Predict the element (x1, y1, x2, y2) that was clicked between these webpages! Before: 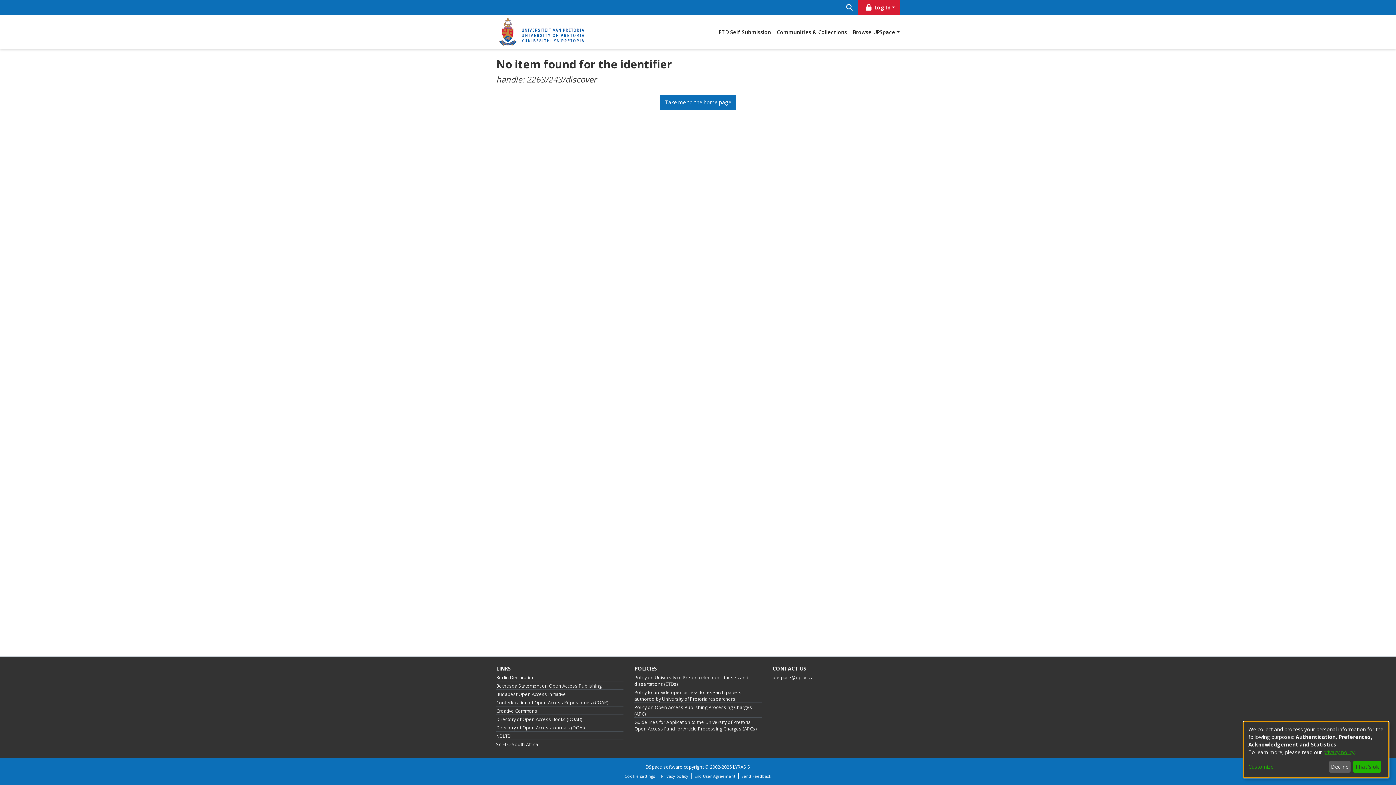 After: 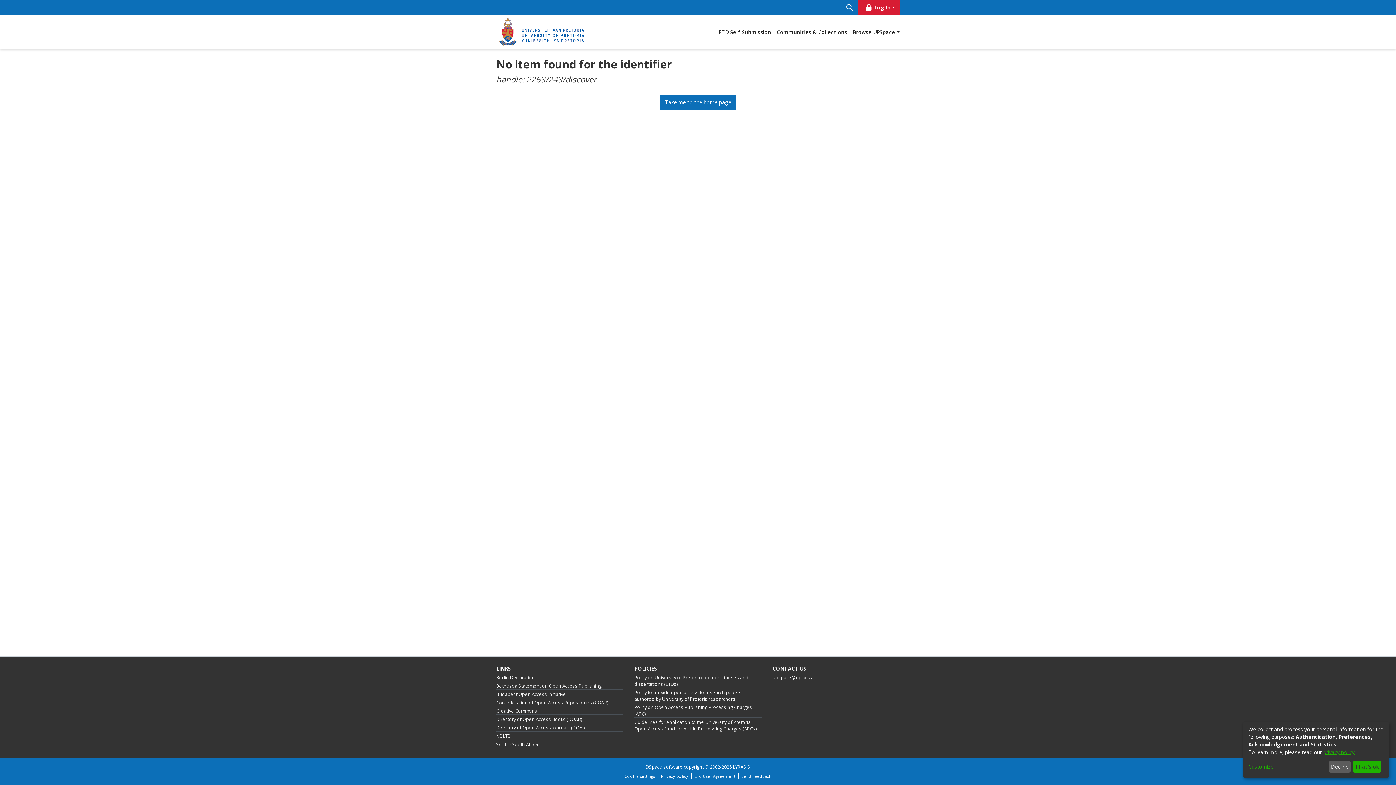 Action: label: Cookie settings bbox: (622, 773, 658, 779)